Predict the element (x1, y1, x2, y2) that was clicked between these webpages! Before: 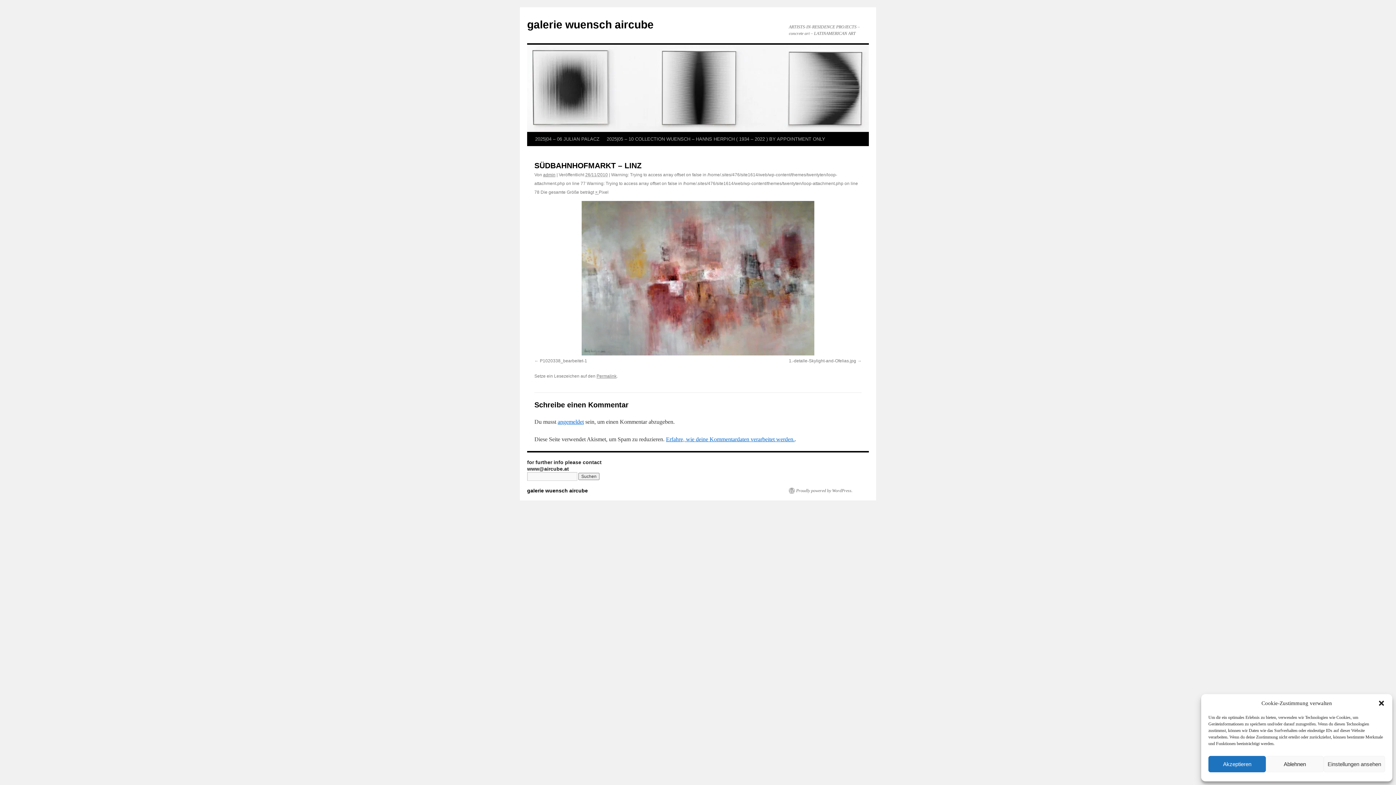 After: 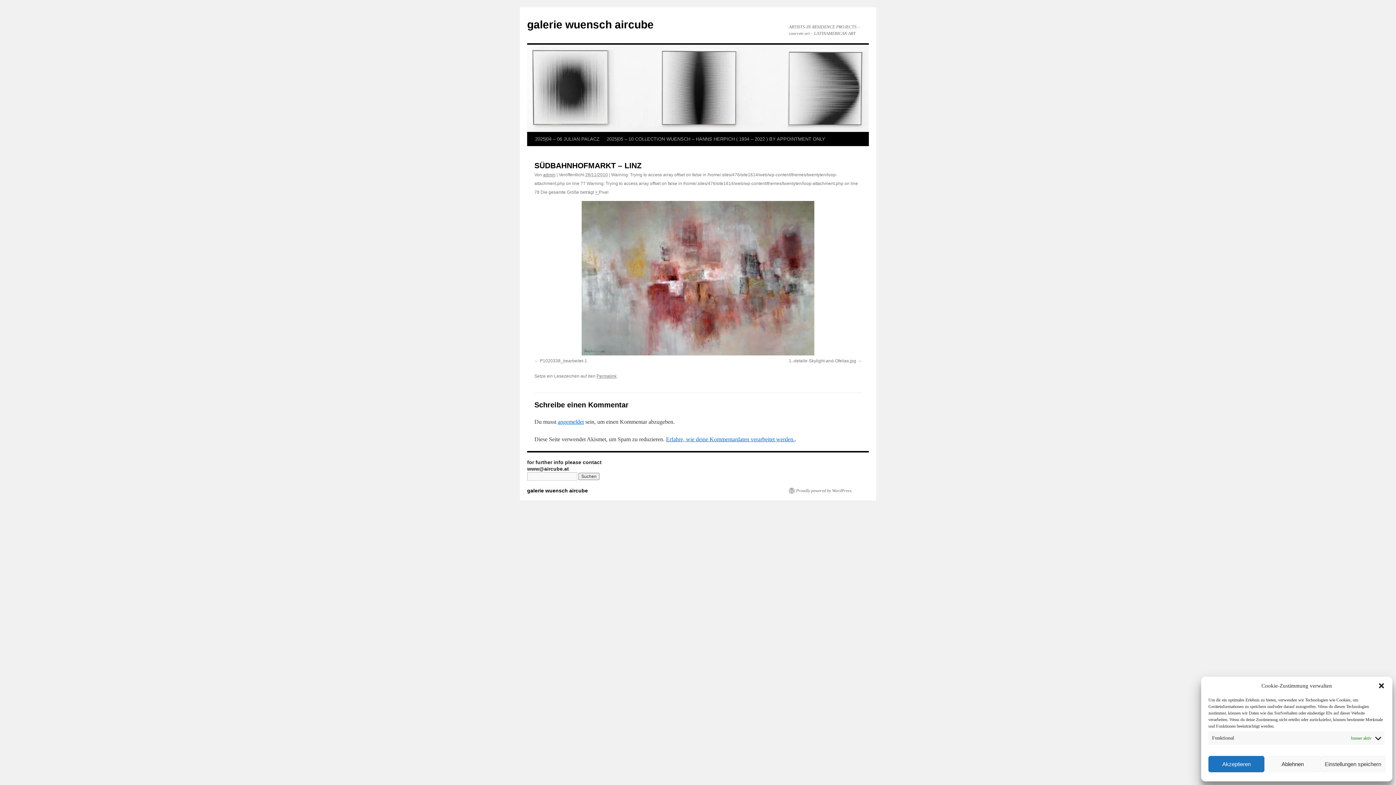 Action: bbox: (1323, 756, 1385, 772) label: Einstellungen ansehen